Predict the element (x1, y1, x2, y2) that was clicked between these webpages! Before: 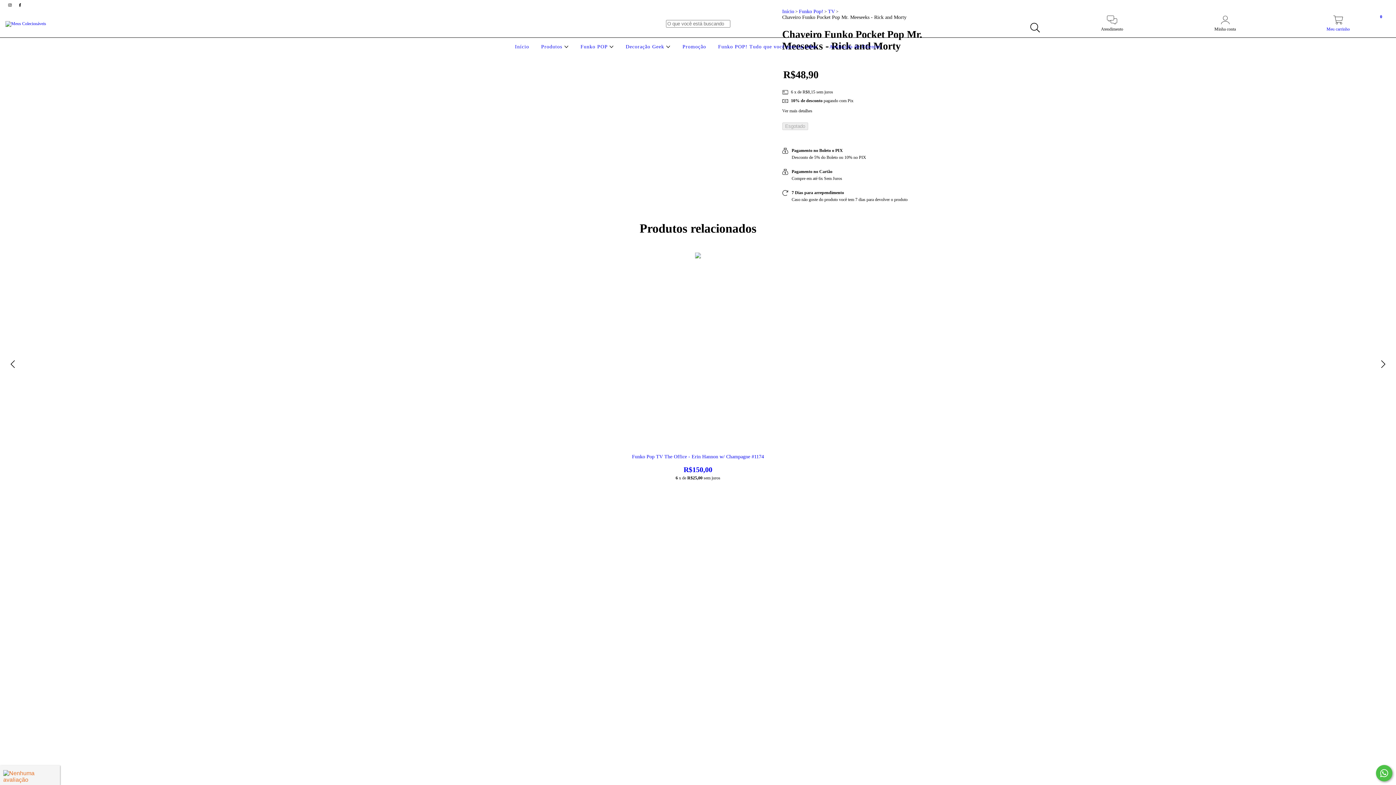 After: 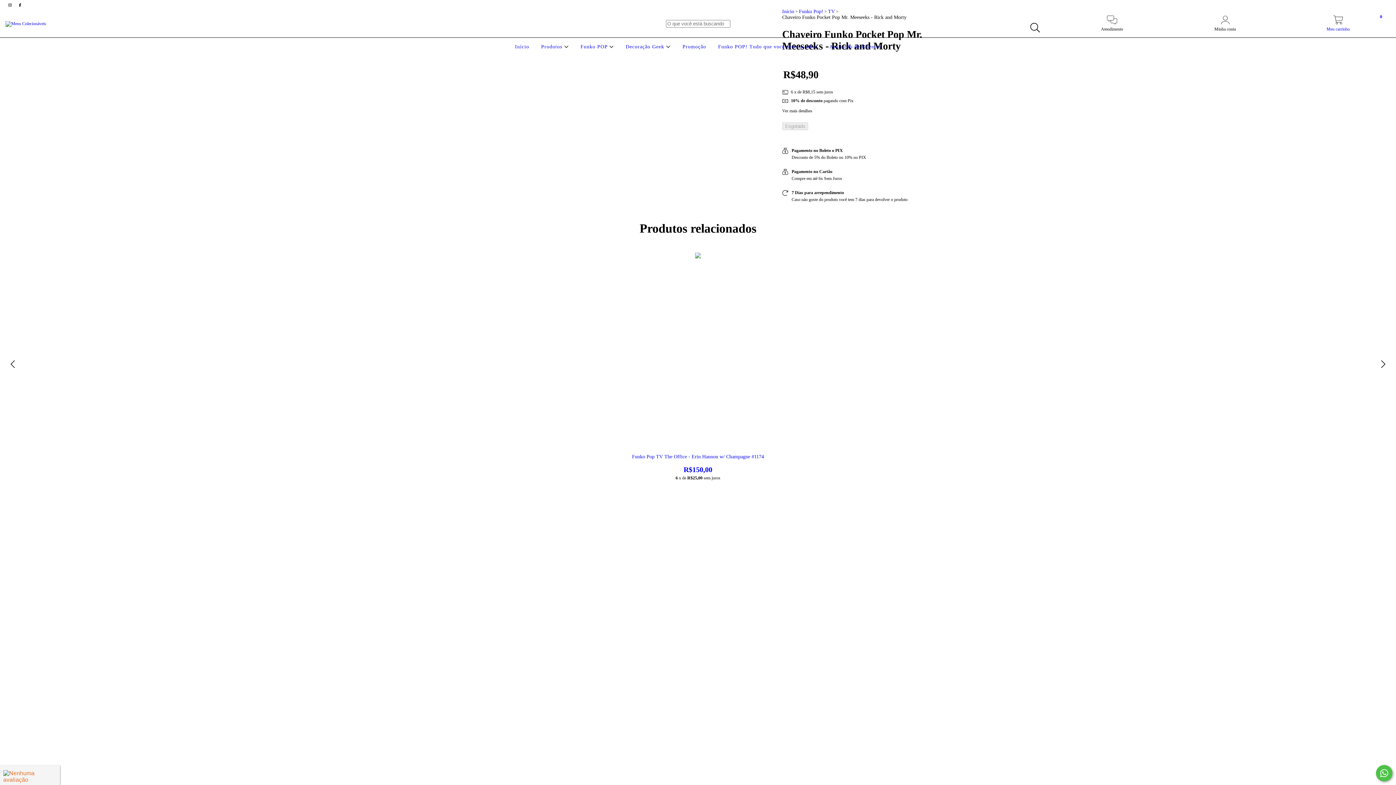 Action: label: facebook Meus Colecionáveis bbox: (15, 2, 24, 7)